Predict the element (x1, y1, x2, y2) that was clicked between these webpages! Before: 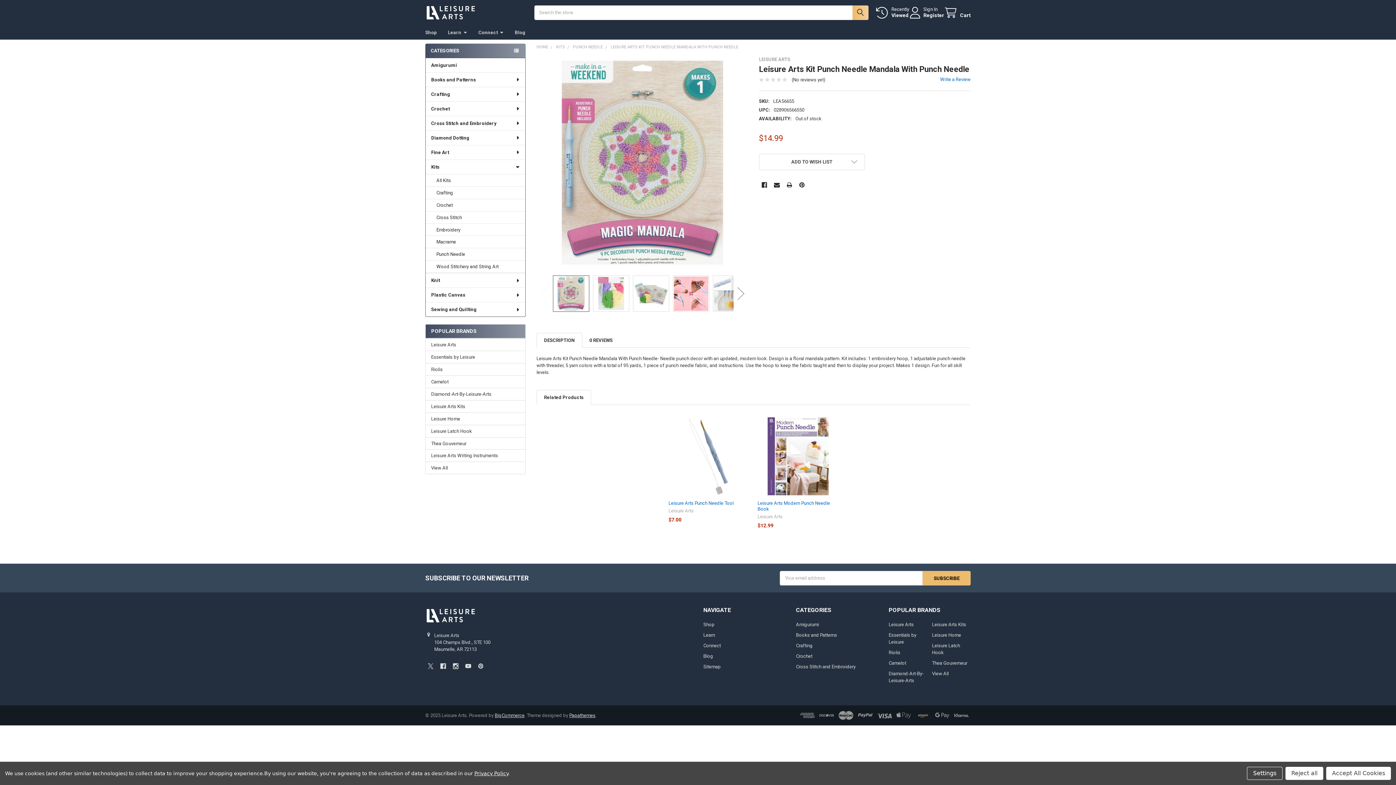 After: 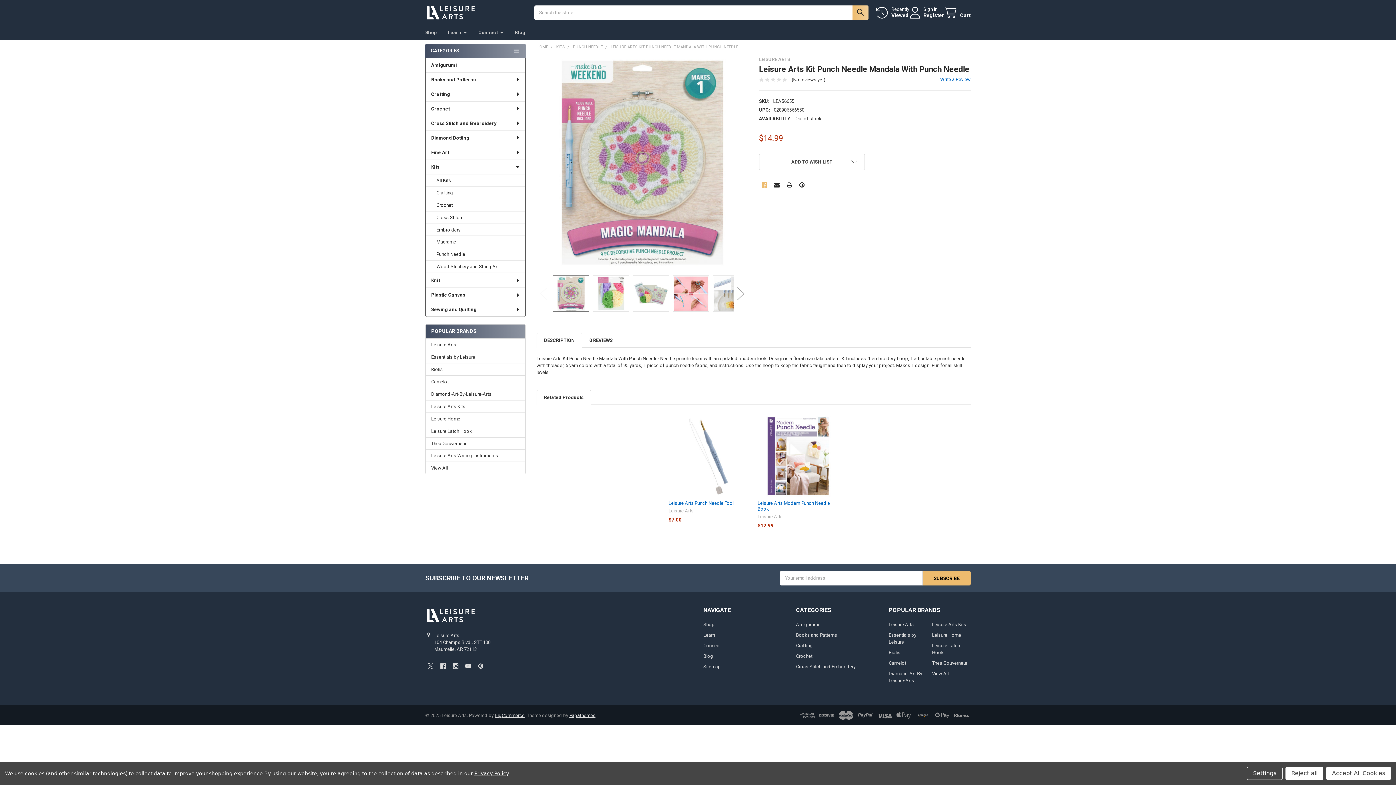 Action: label: Facebook  bbox: (759, 179, 769, 190)